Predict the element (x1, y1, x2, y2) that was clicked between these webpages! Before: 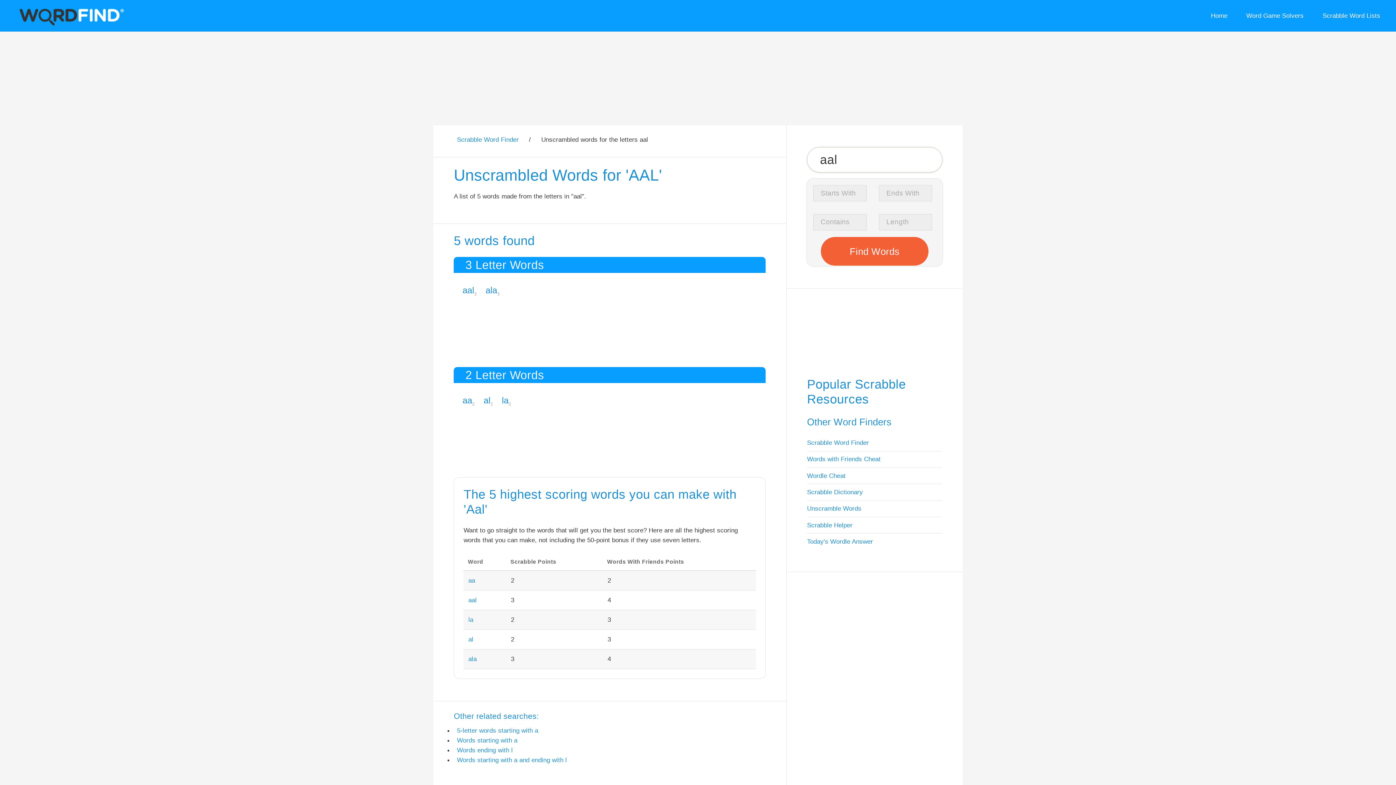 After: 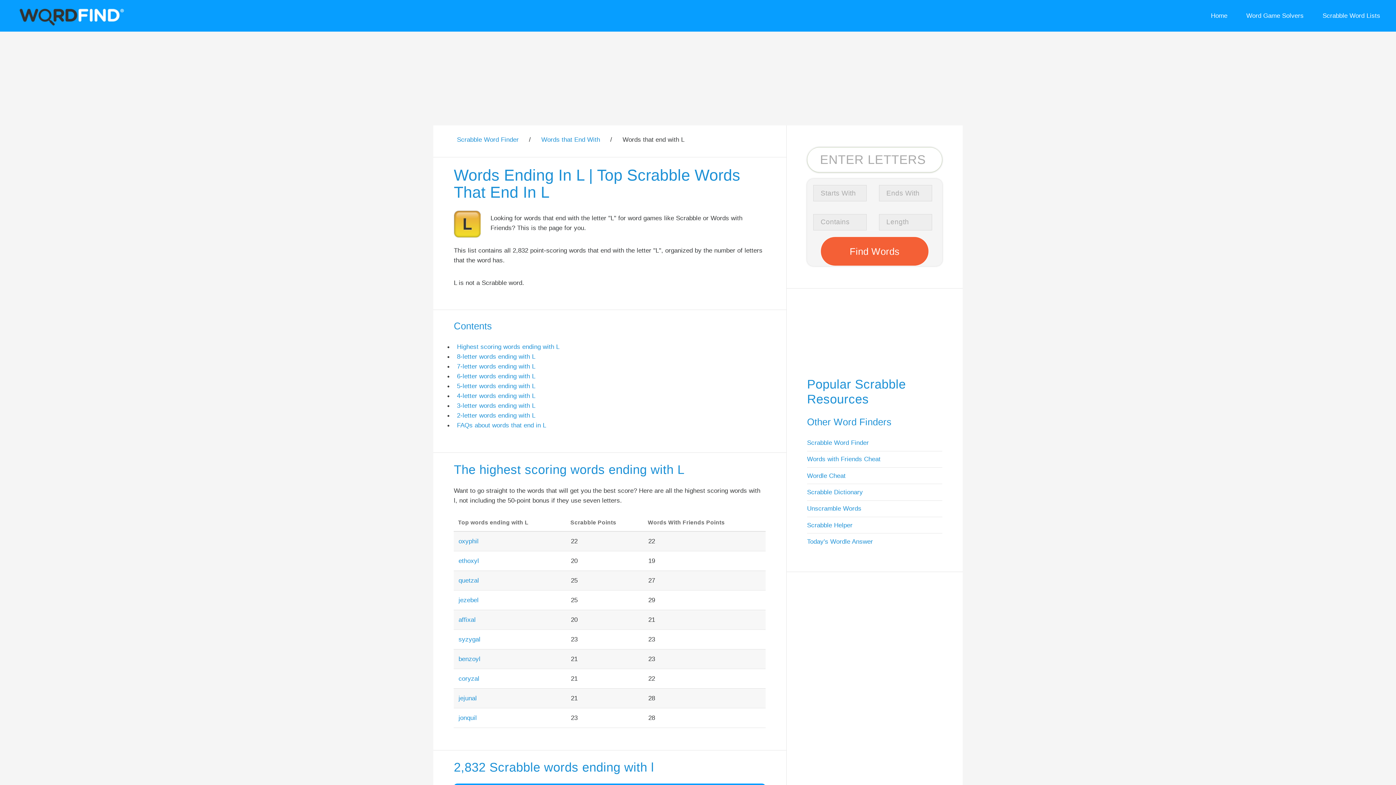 Action: label: Words ending with l bbox: (457, 746, 512, 754)